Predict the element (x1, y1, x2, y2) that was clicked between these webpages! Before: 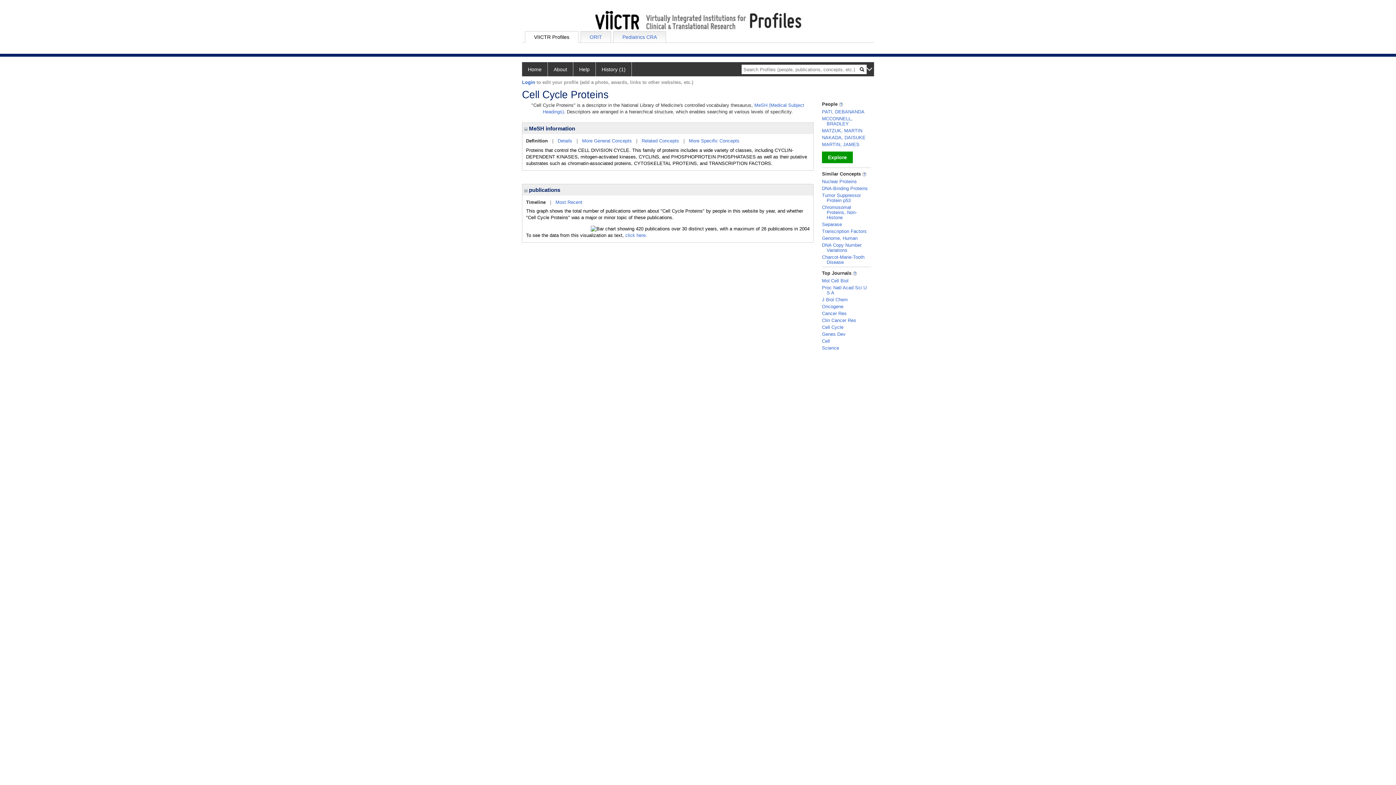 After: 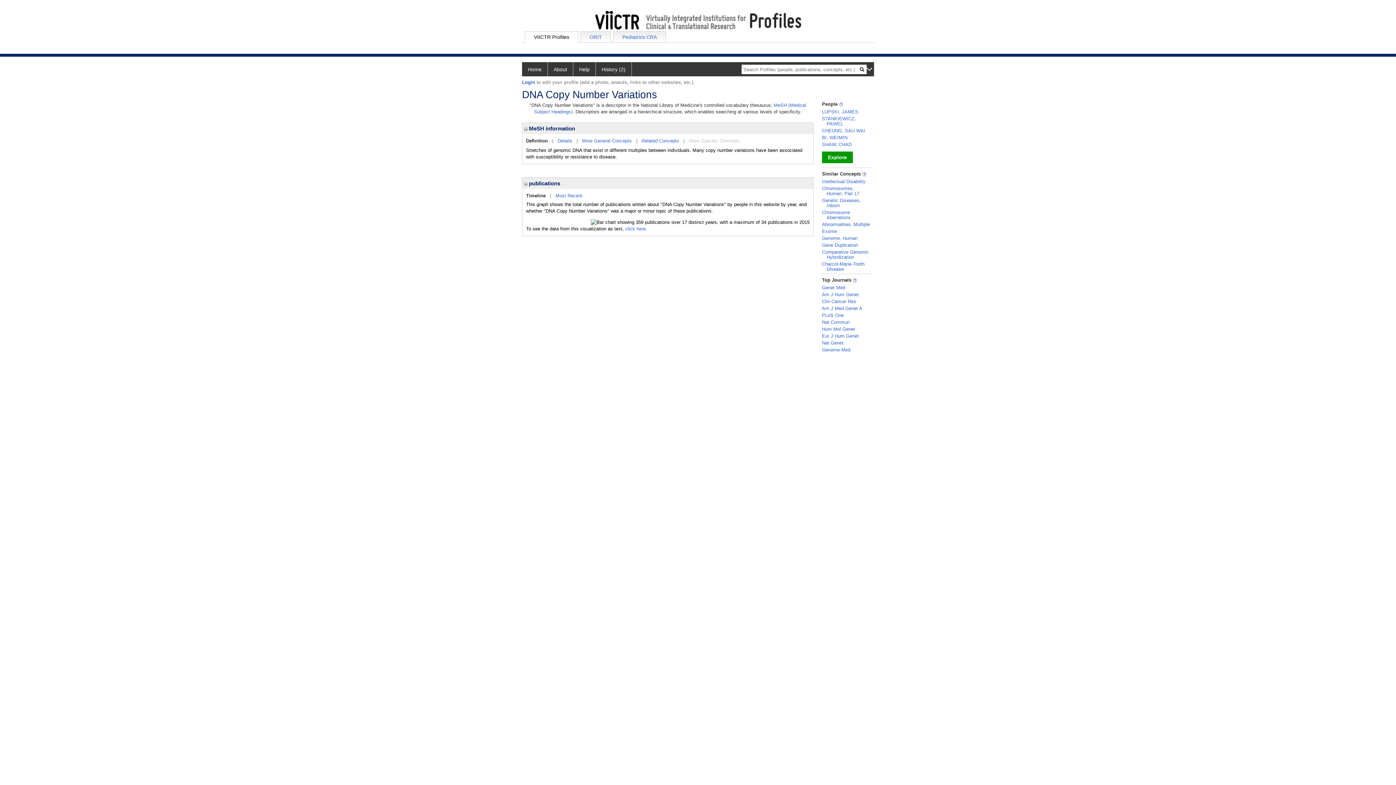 Action: label: DNA Copy Number Variations bbox: (822, 242, 861, 253)